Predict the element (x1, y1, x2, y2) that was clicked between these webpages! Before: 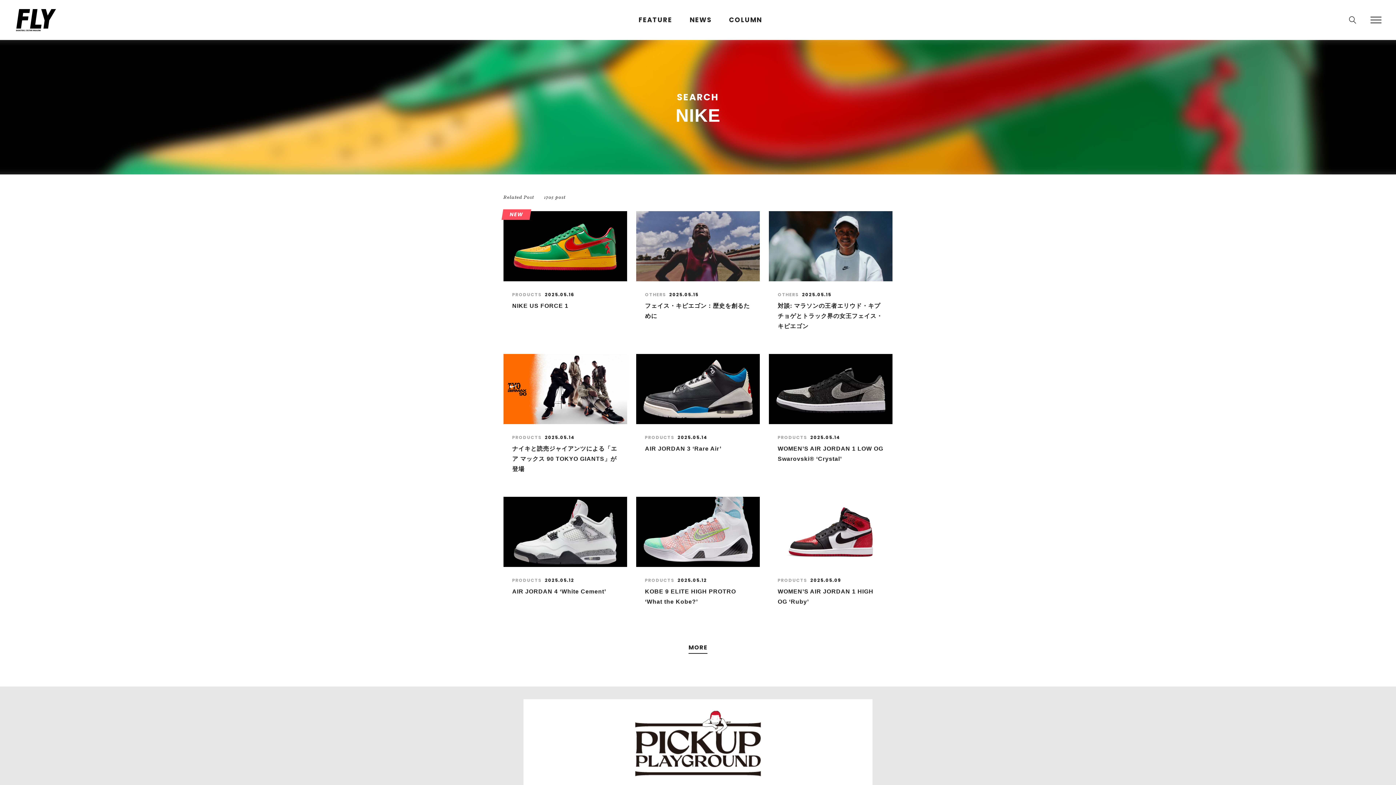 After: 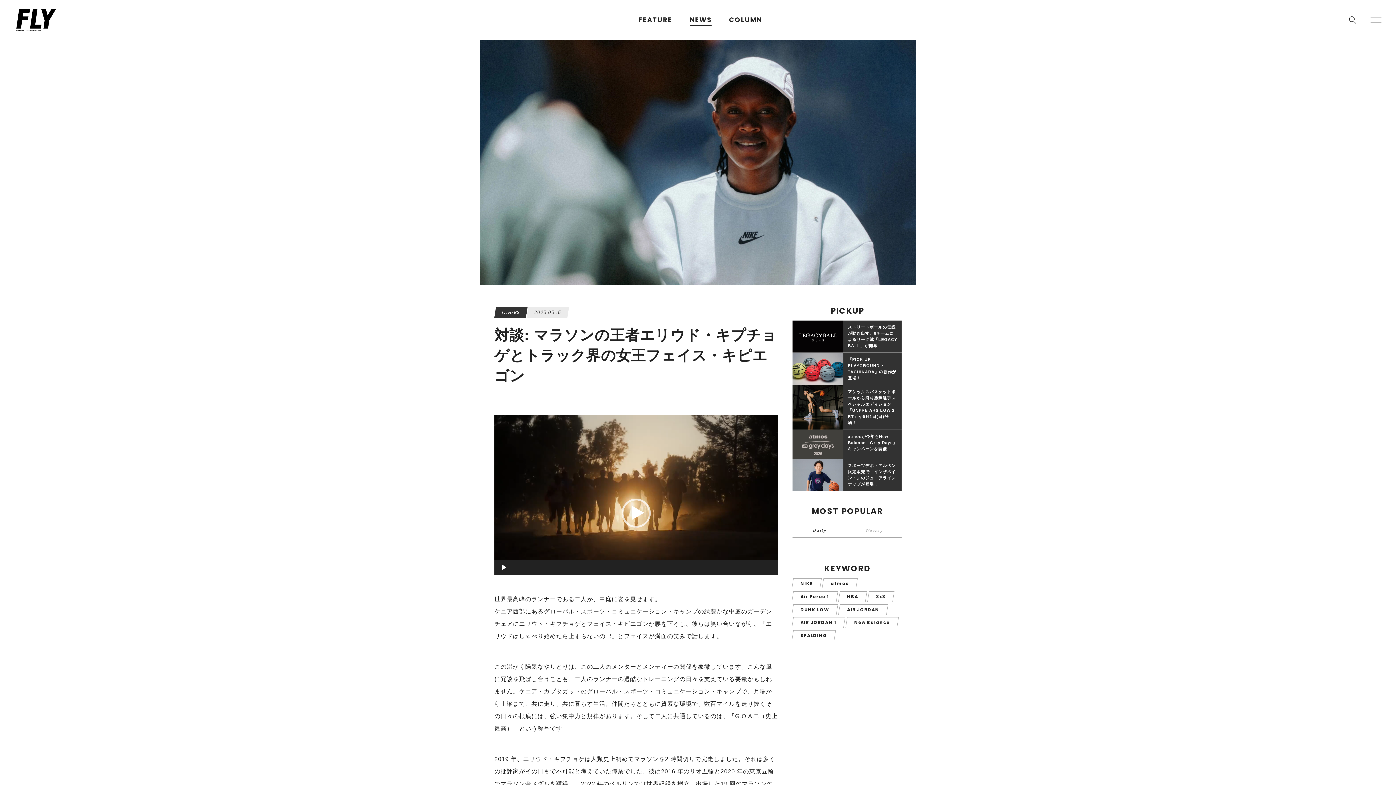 Action: bbox: (769, 211, 892, 343) label: OTHERS
2025.05.15
対談: マラソンの王者エリウド・キプチョゲとトラック界の女王フェイス・キピエゴン